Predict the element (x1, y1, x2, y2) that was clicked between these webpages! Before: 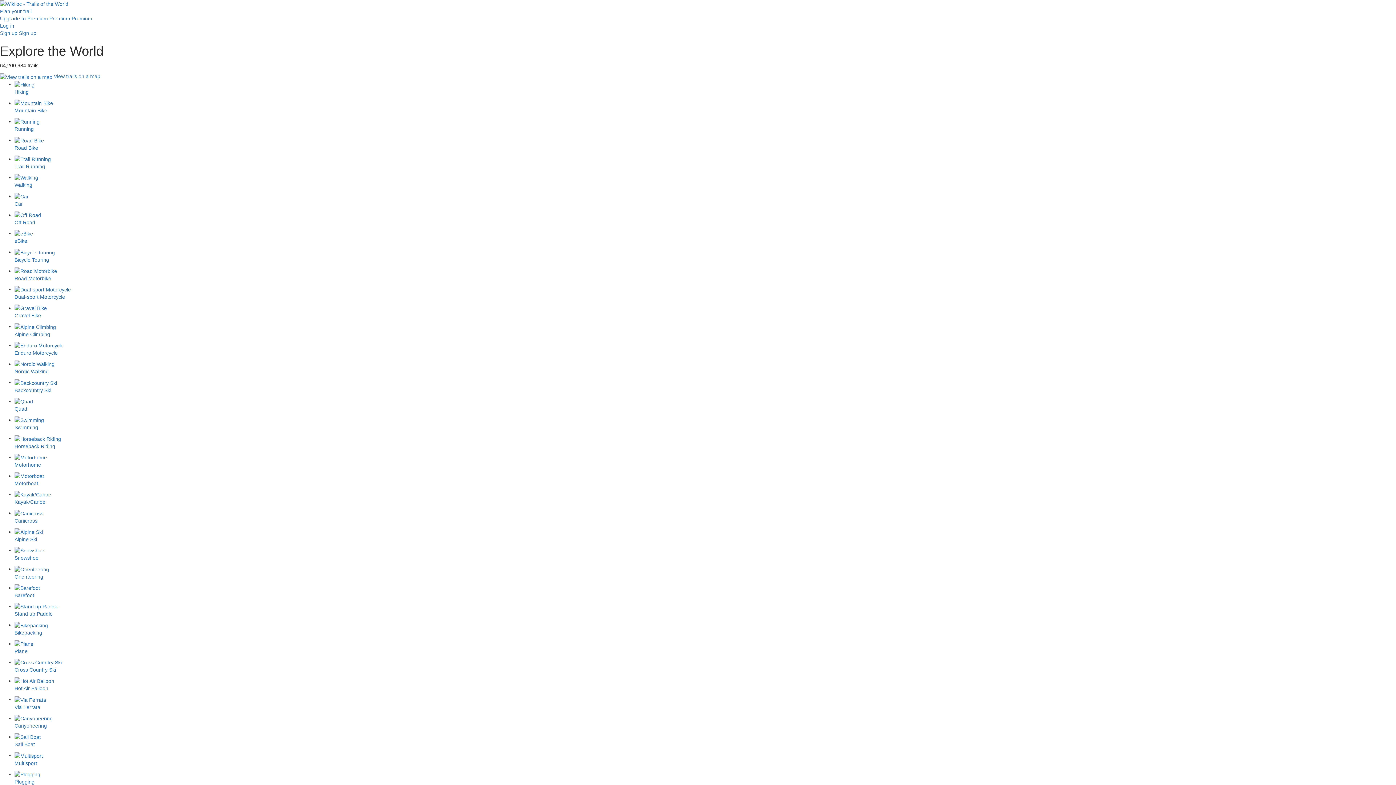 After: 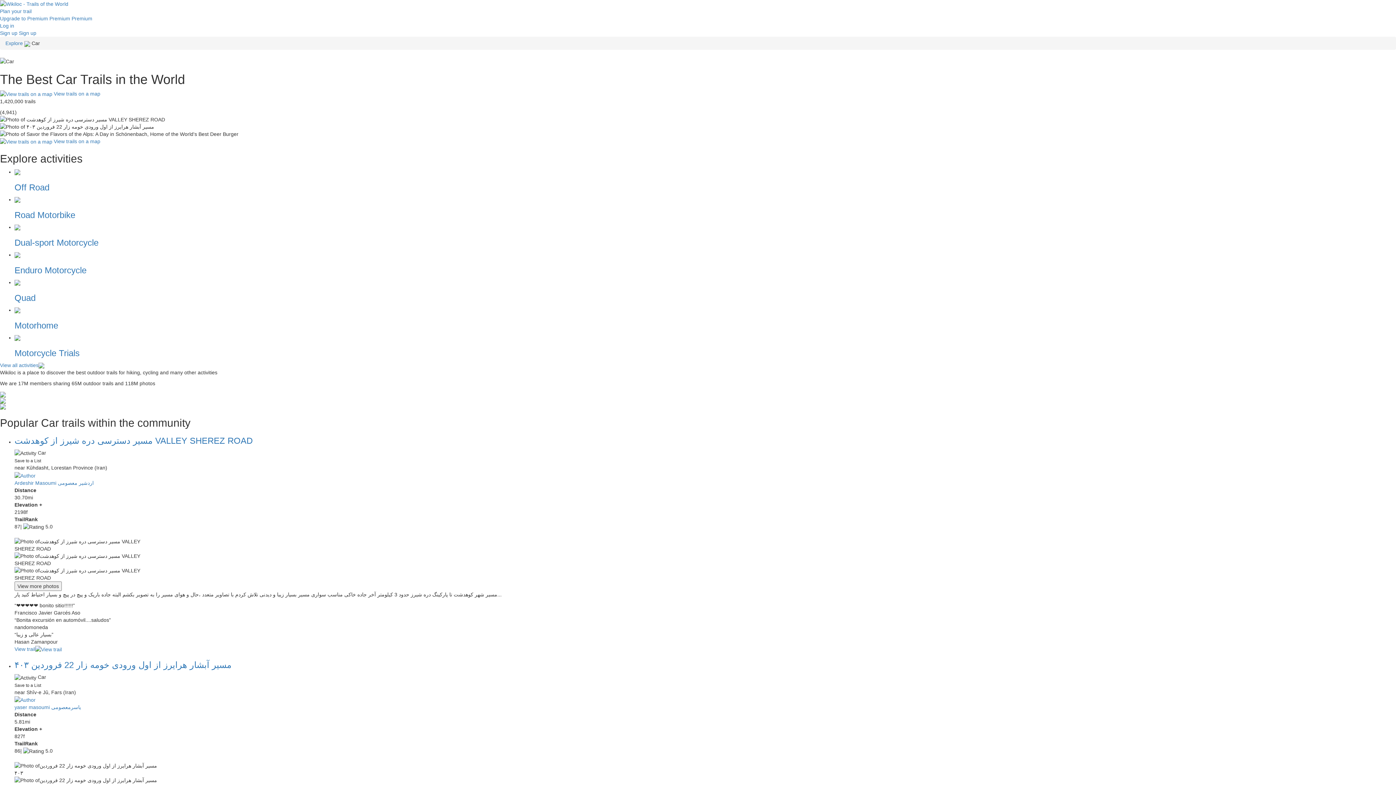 Action: label: Car bbox: (14, 192, 1396, 207)